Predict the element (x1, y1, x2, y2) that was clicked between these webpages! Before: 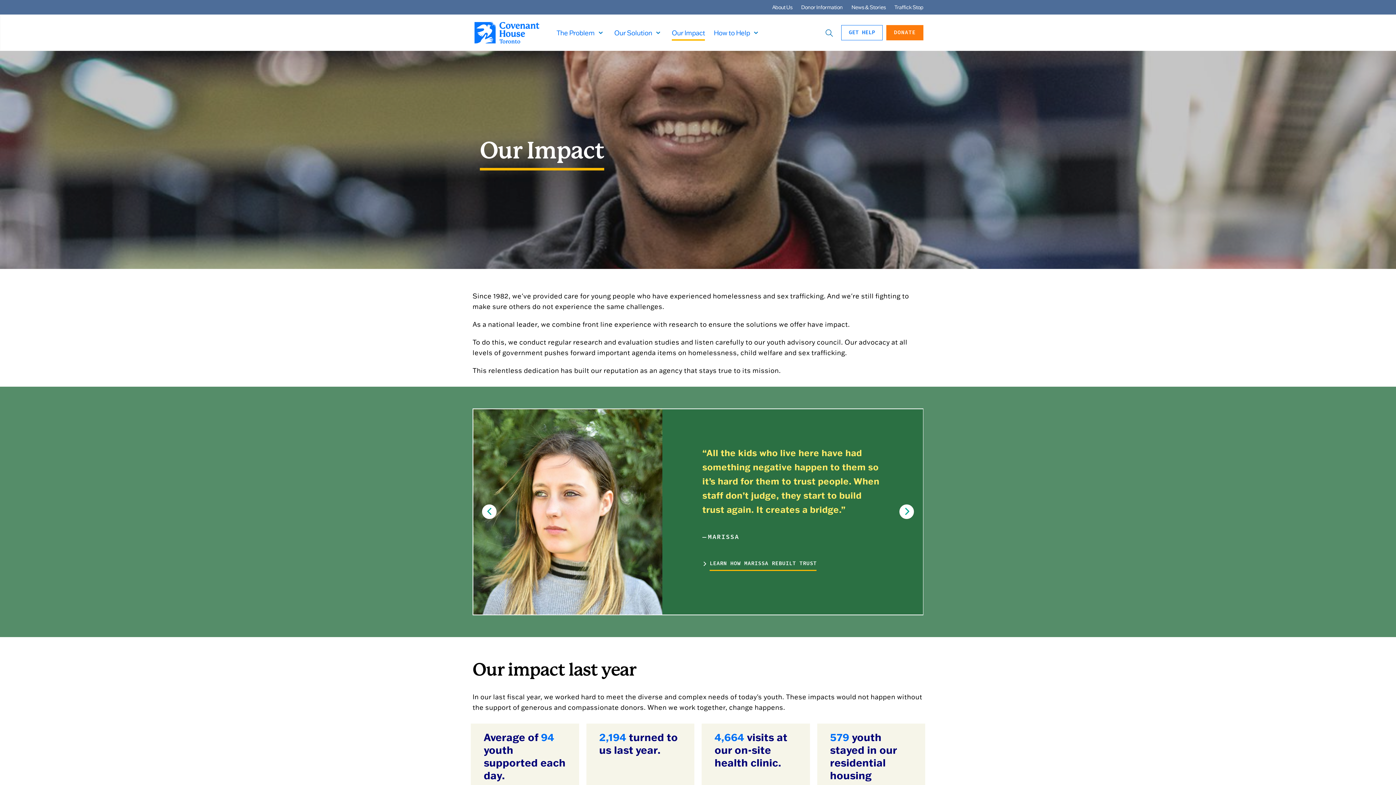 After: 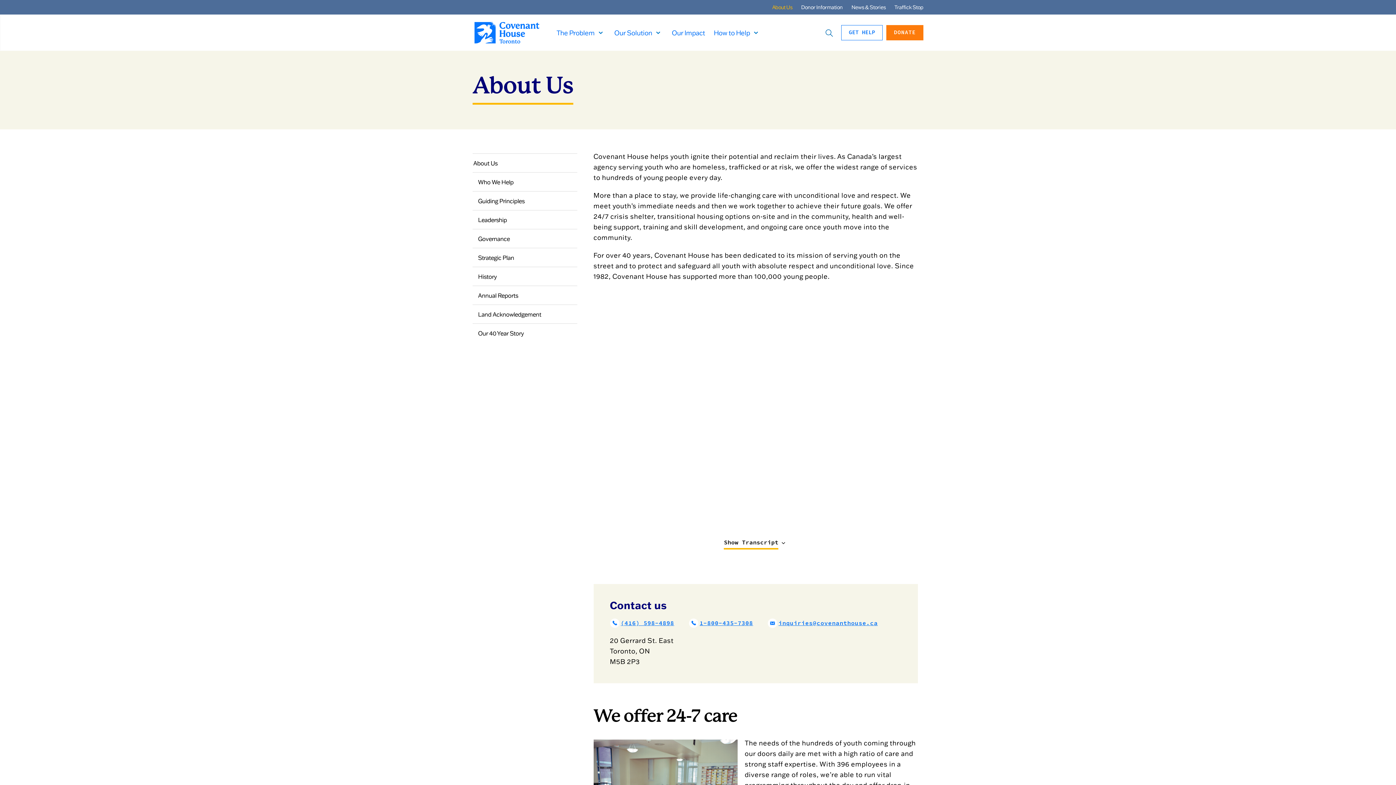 Action: bbox: (772, 0, 792, 14) label: About Us